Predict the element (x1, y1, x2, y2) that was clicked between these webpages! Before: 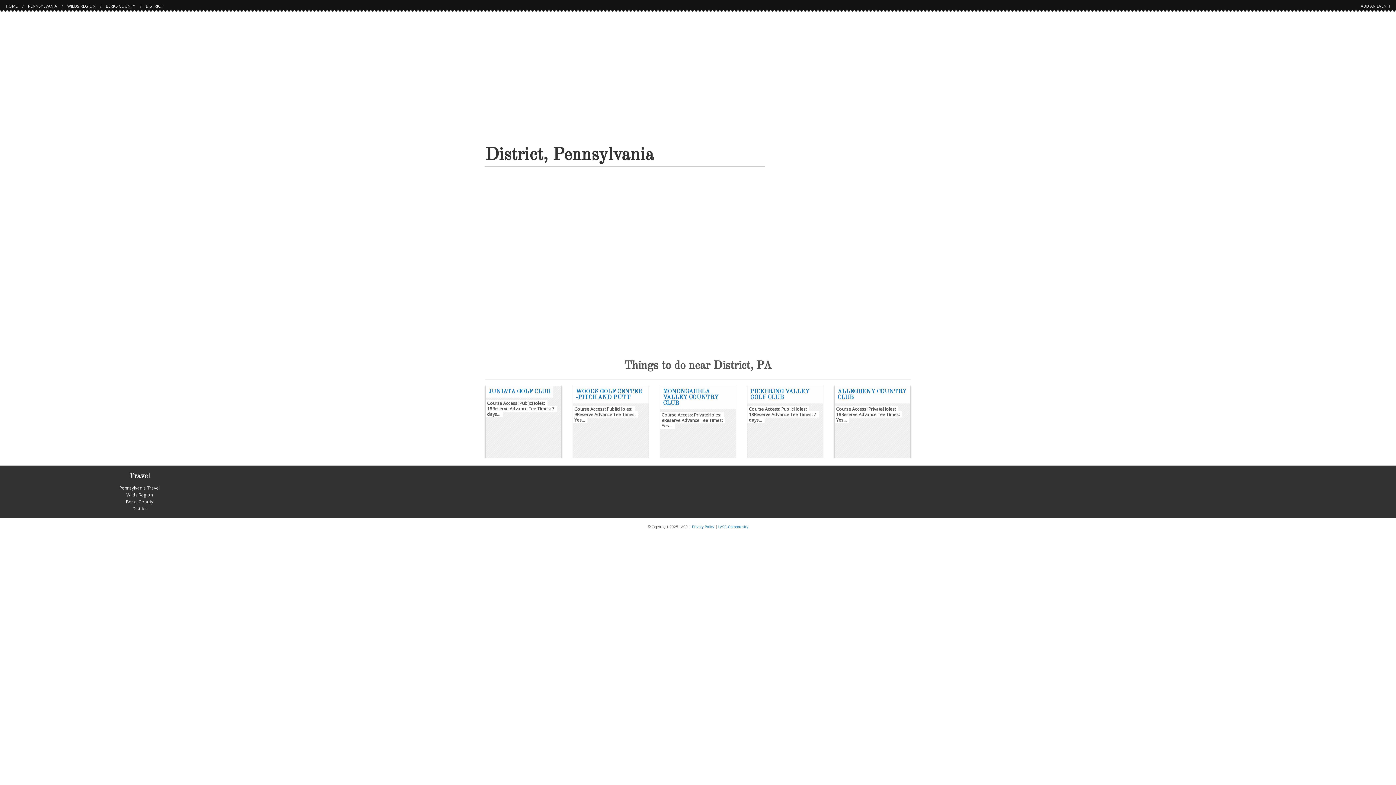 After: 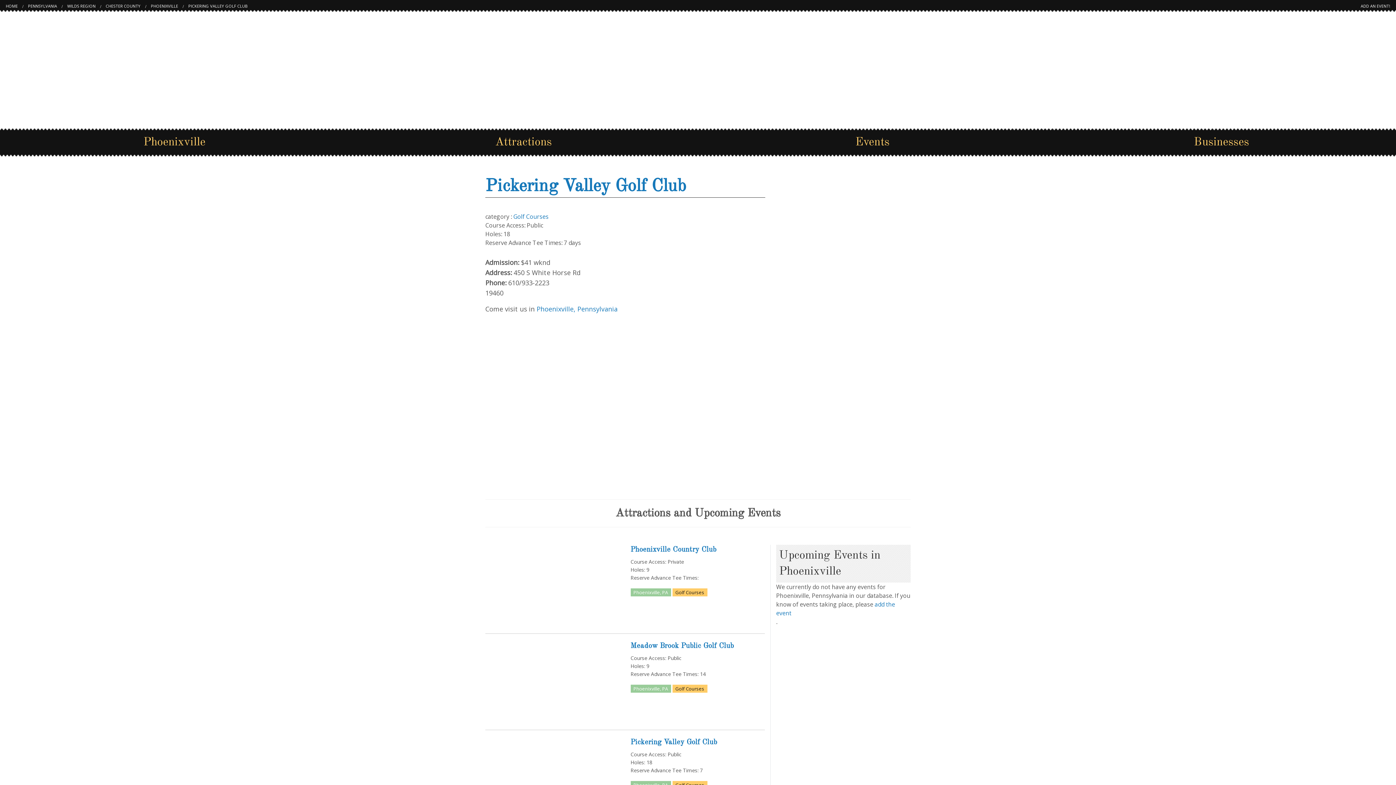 Action: label: PICKERING VALLEY GOLF CLUB bbox: (750, 389, 809, 400)